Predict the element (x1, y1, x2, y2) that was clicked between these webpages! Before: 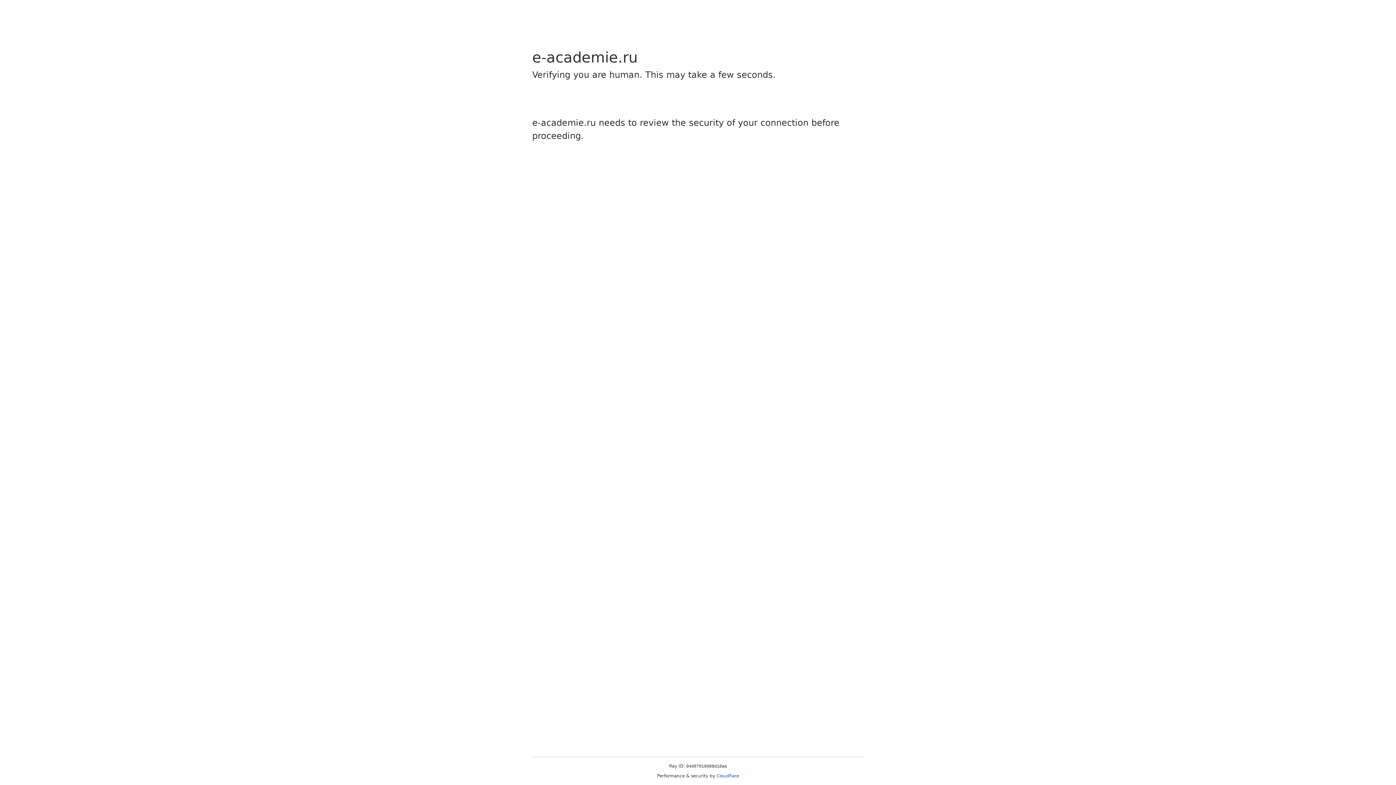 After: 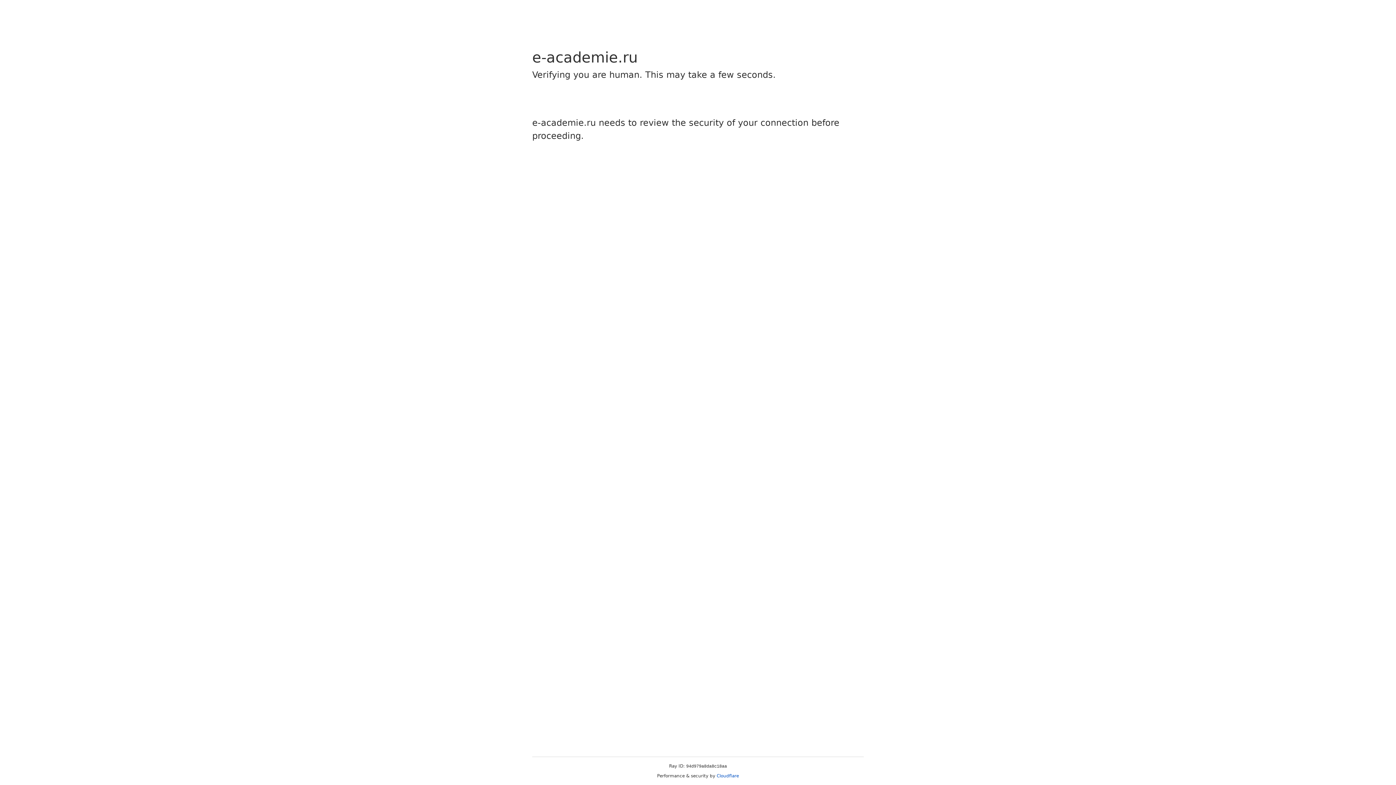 Action: label: Cloudflare bbox: (716, 773, 739, 778)